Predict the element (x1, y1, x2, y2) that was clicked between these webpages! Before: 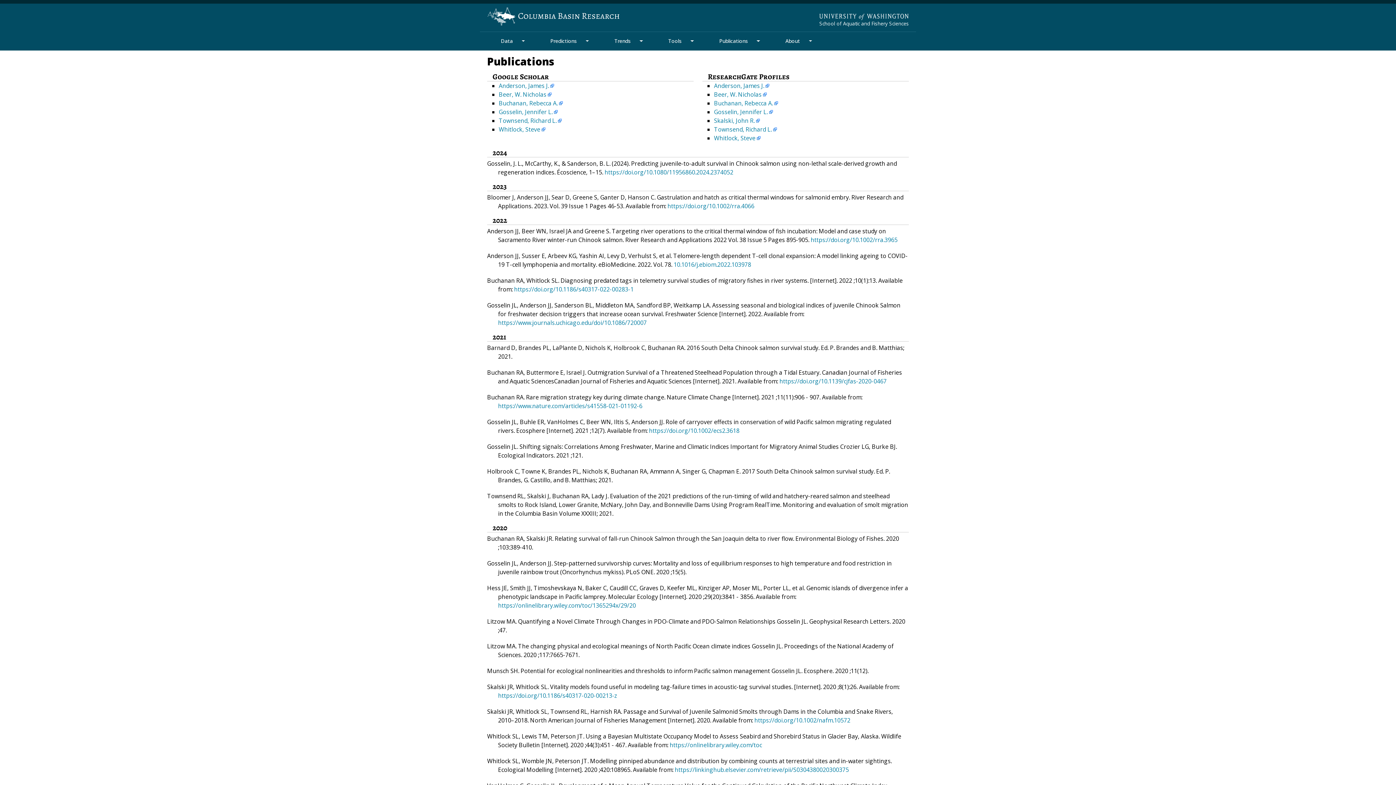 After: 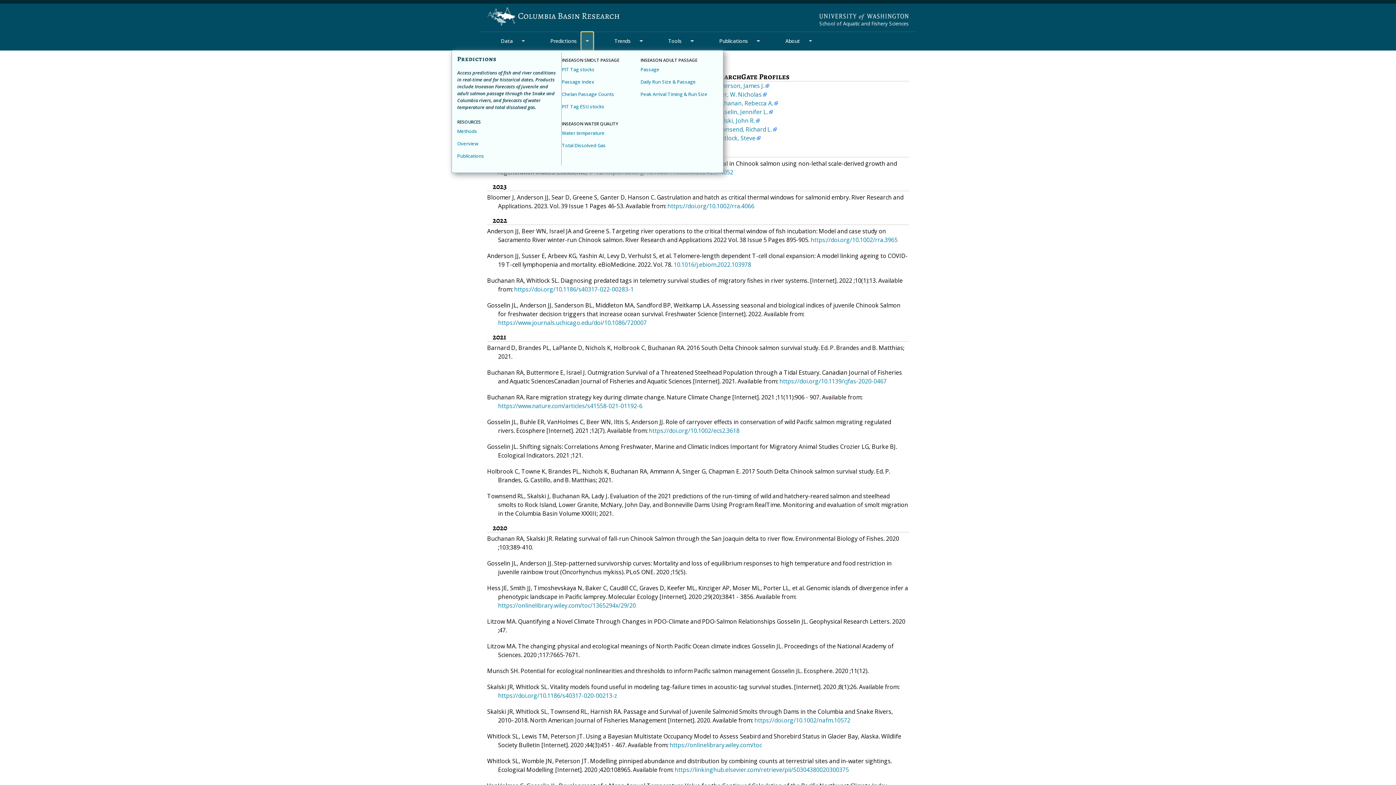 Action: bbox: (581, 32, 593, 50) label: Toggle Dropdown